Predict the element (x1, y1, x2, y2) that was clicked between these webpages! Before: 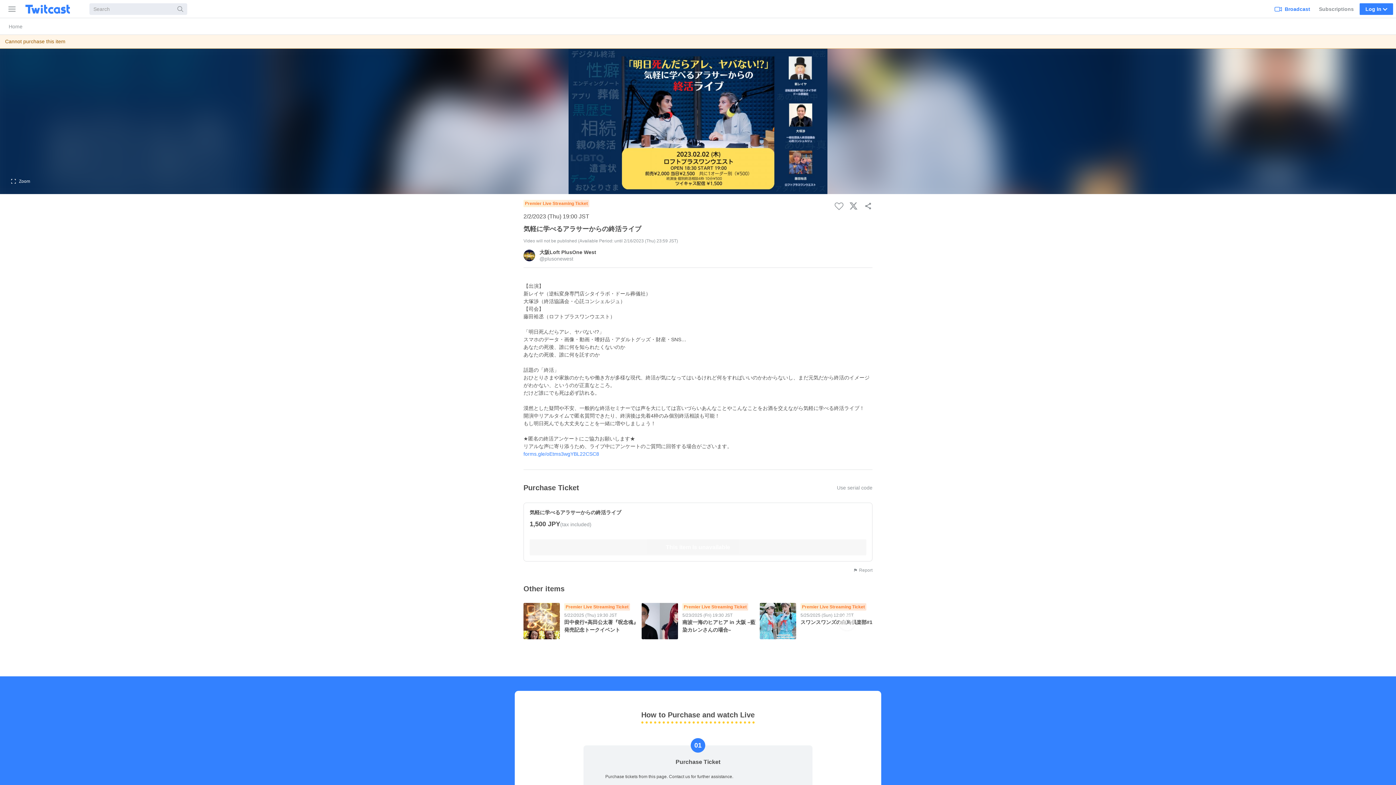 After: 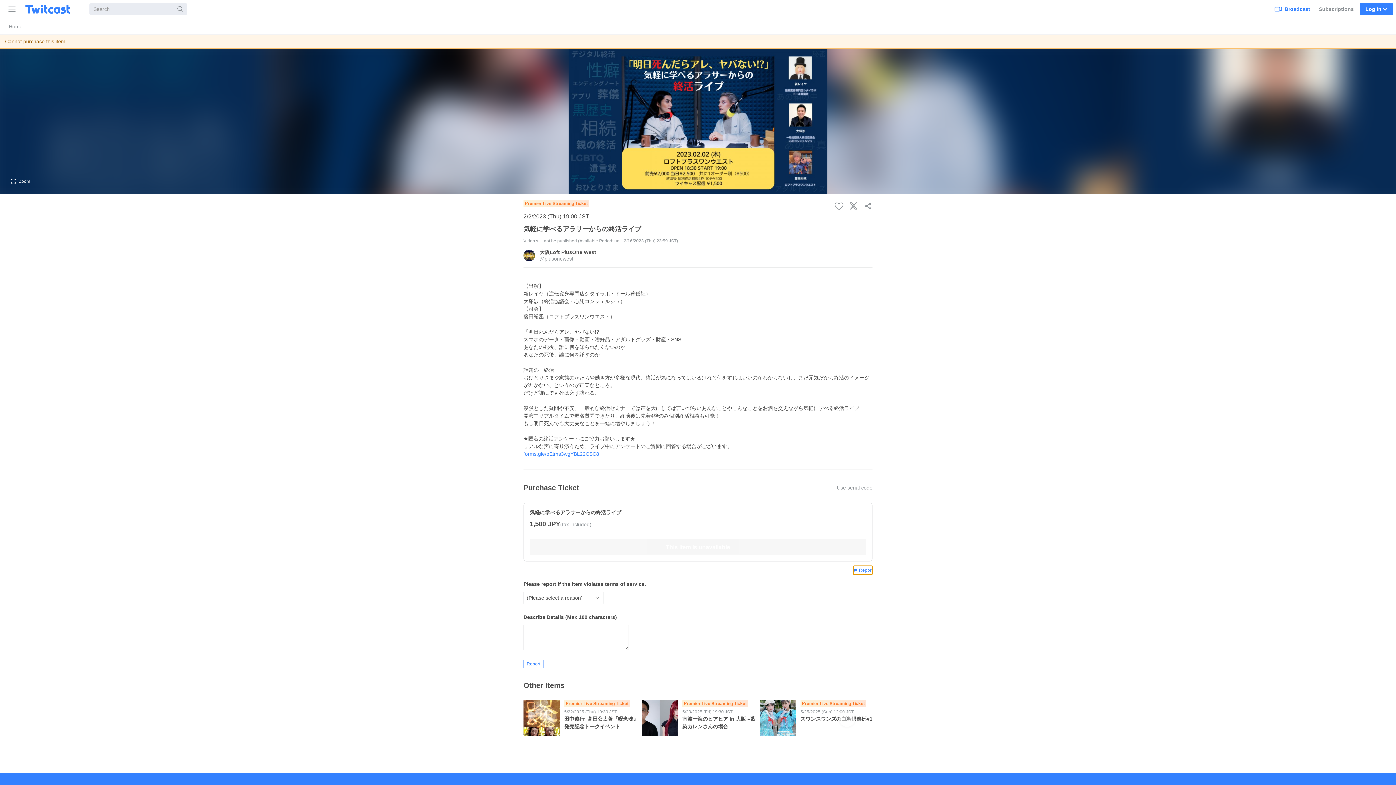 Action: label: Report bbox: (853, 566, 872, 574)